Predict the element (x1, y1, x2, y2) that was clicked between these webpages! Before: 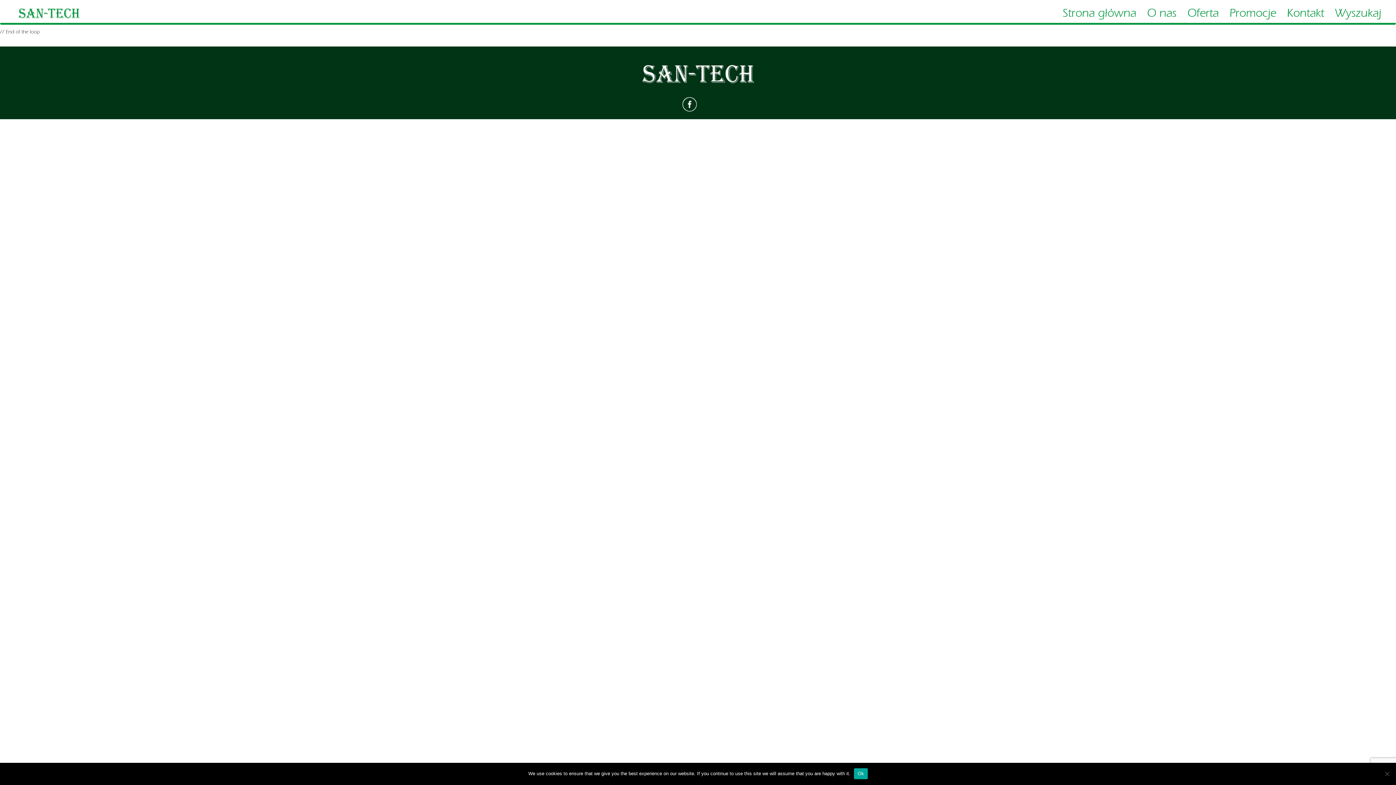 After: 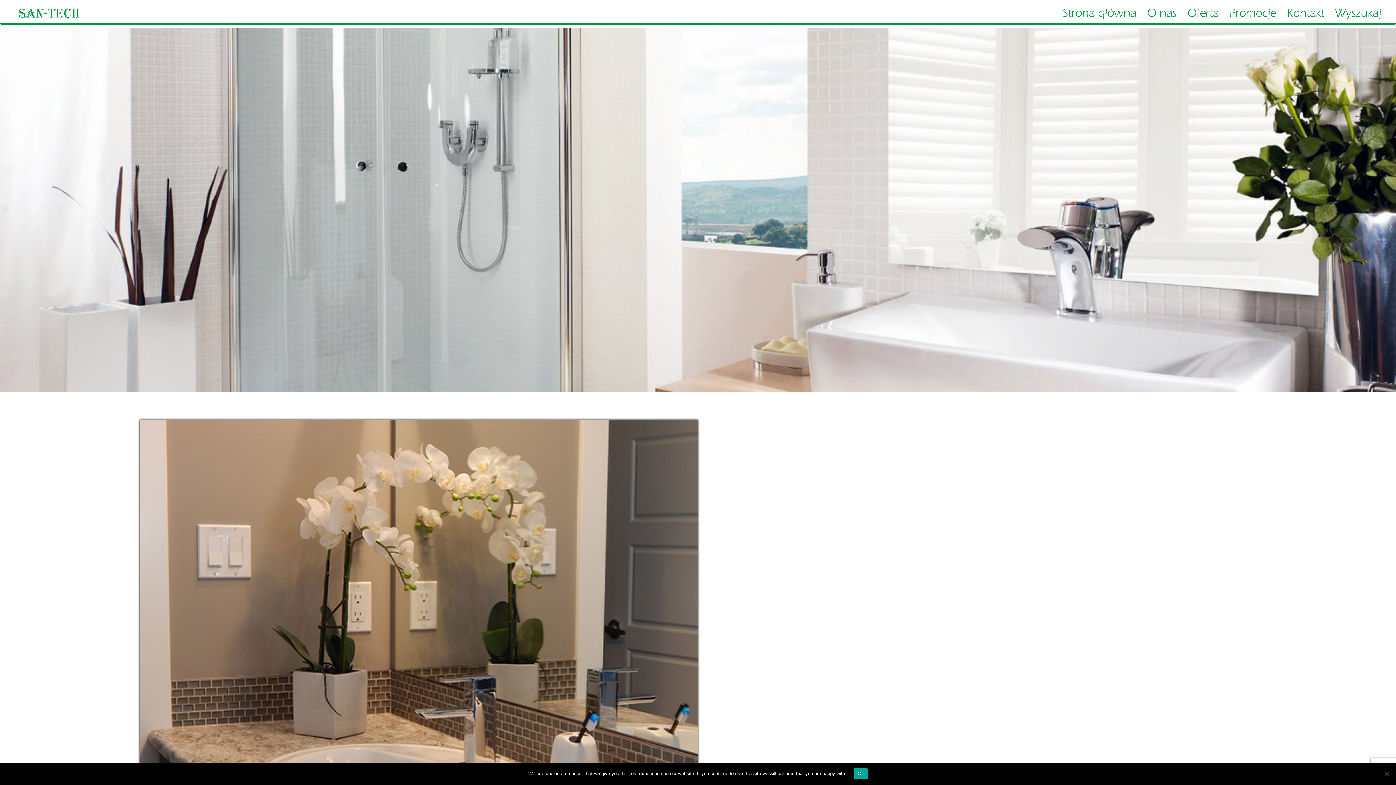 Action: bbox: (1141, 3, 1182, 23) label: O nas